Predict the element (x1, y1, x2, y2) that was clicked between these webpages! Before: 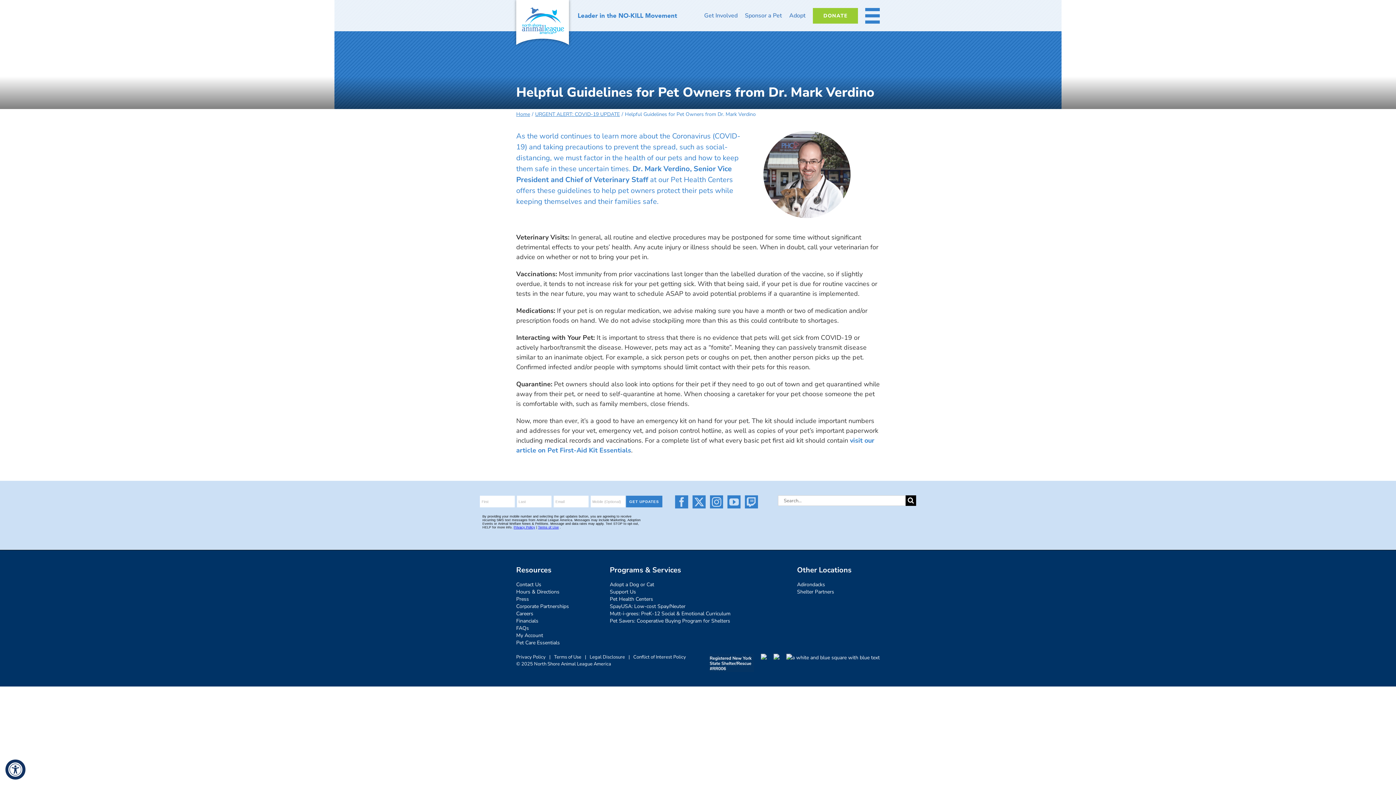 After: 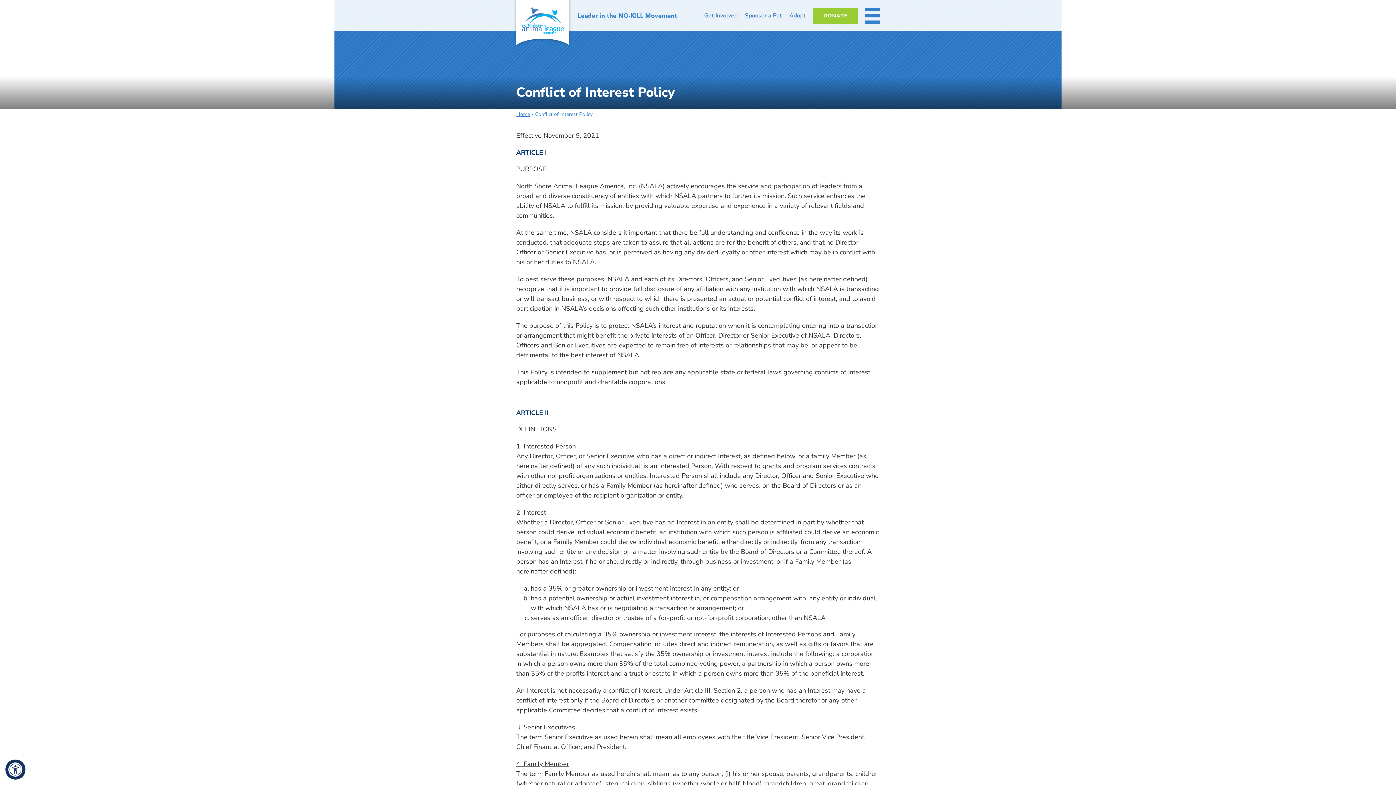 Action: label: Conflict of Interest Policy bbox: (633, 654, 686, 660)